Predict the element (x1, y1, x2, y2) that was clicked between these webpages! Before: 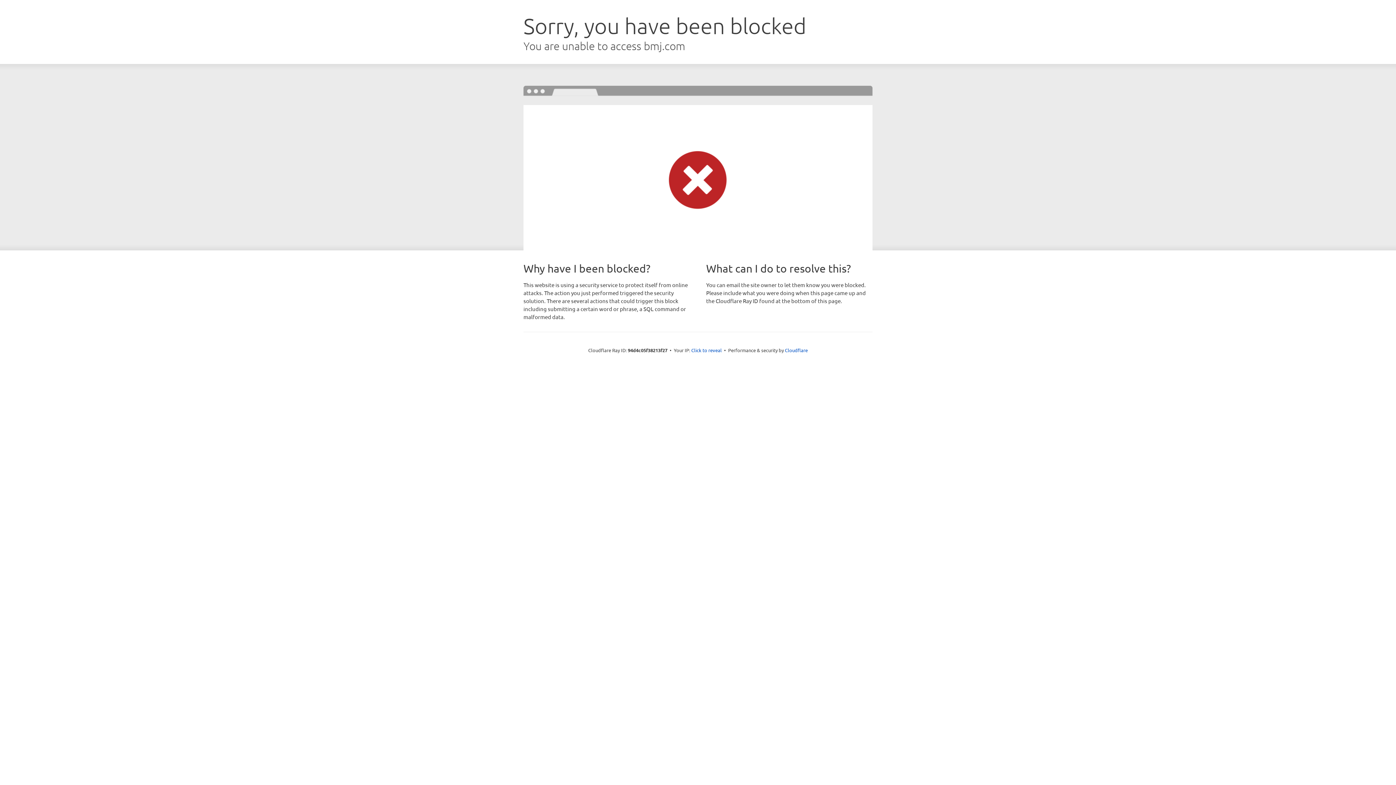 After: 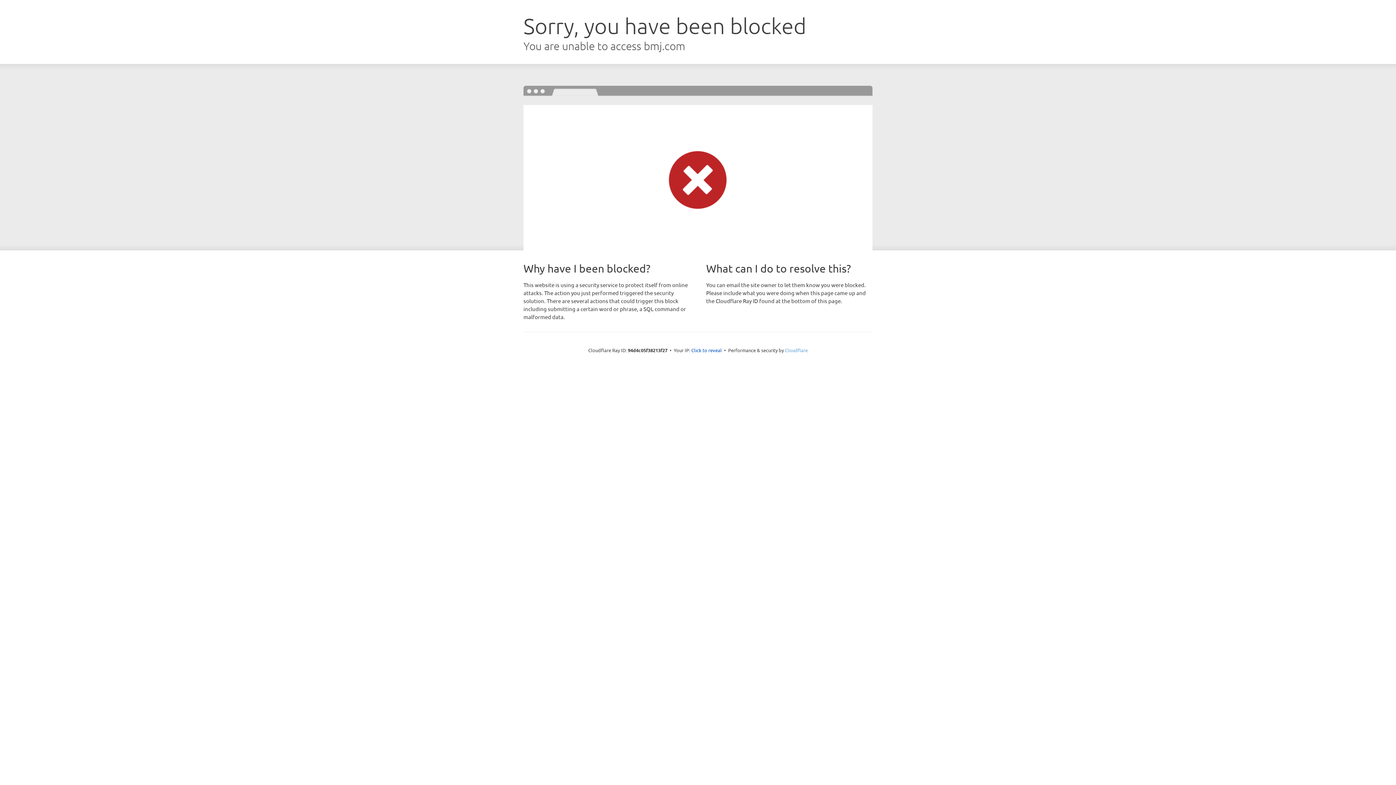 Action: bbox: (785, 347, 808, 353) label: Cloudflare